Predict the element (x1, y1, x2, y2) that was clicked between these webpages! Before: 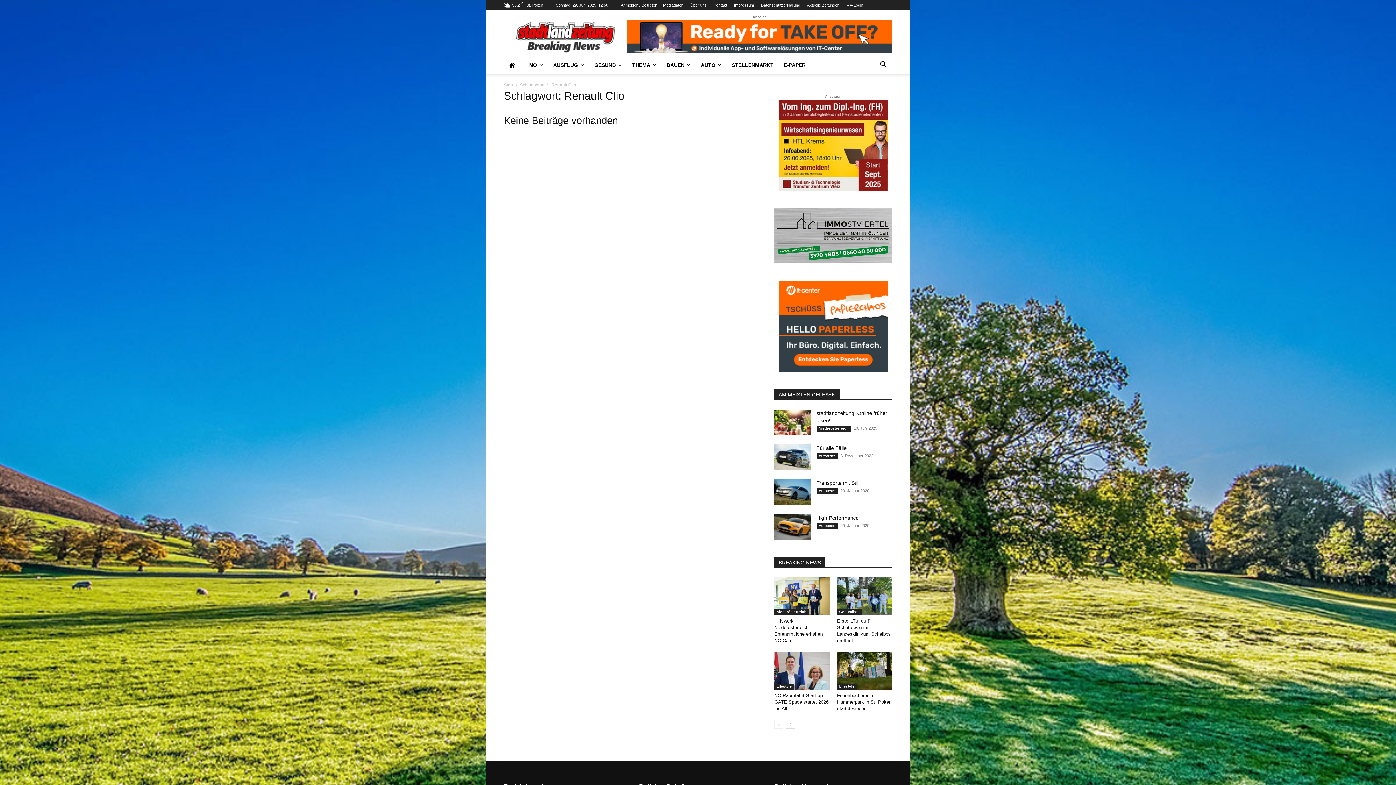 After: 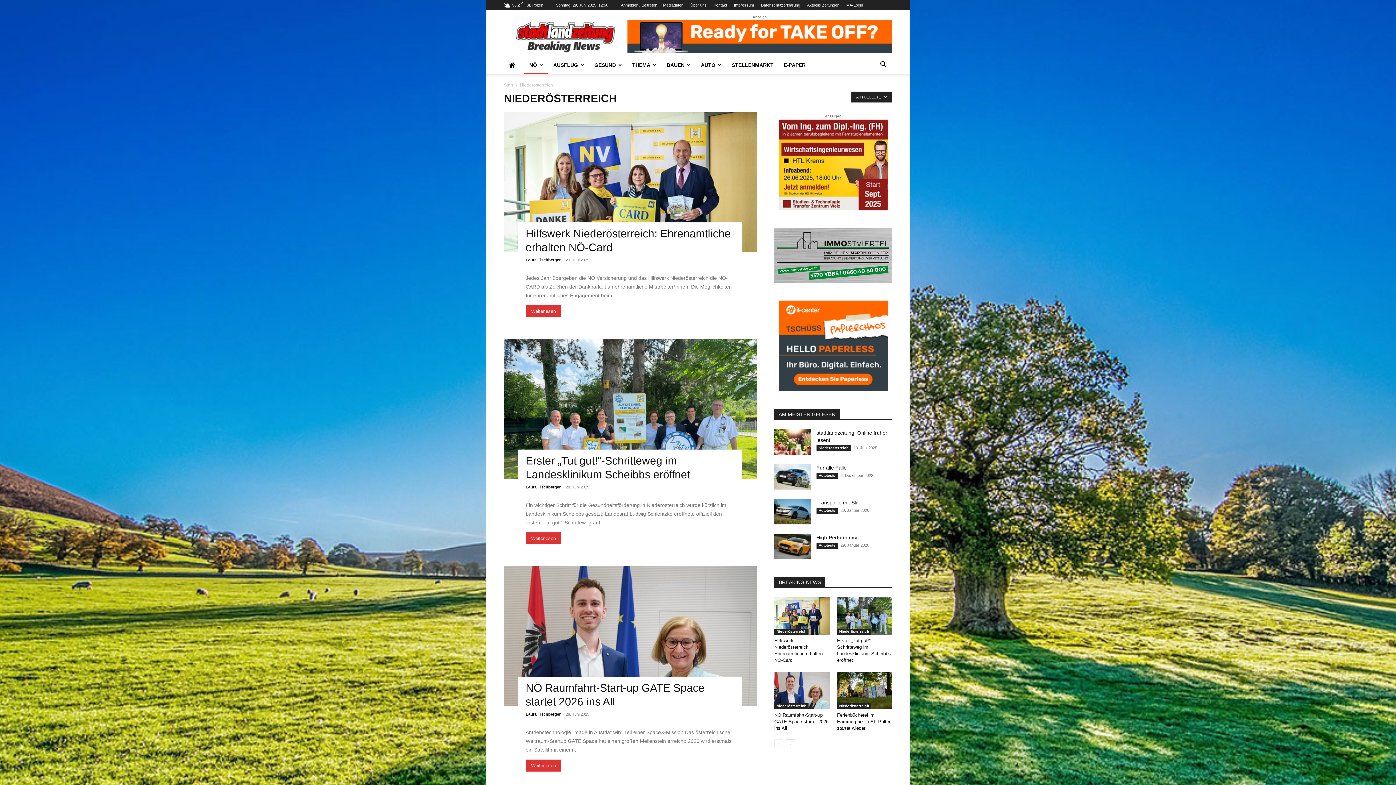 Action: label: Niederösterreich bbox: (774, 609, 808, 615)